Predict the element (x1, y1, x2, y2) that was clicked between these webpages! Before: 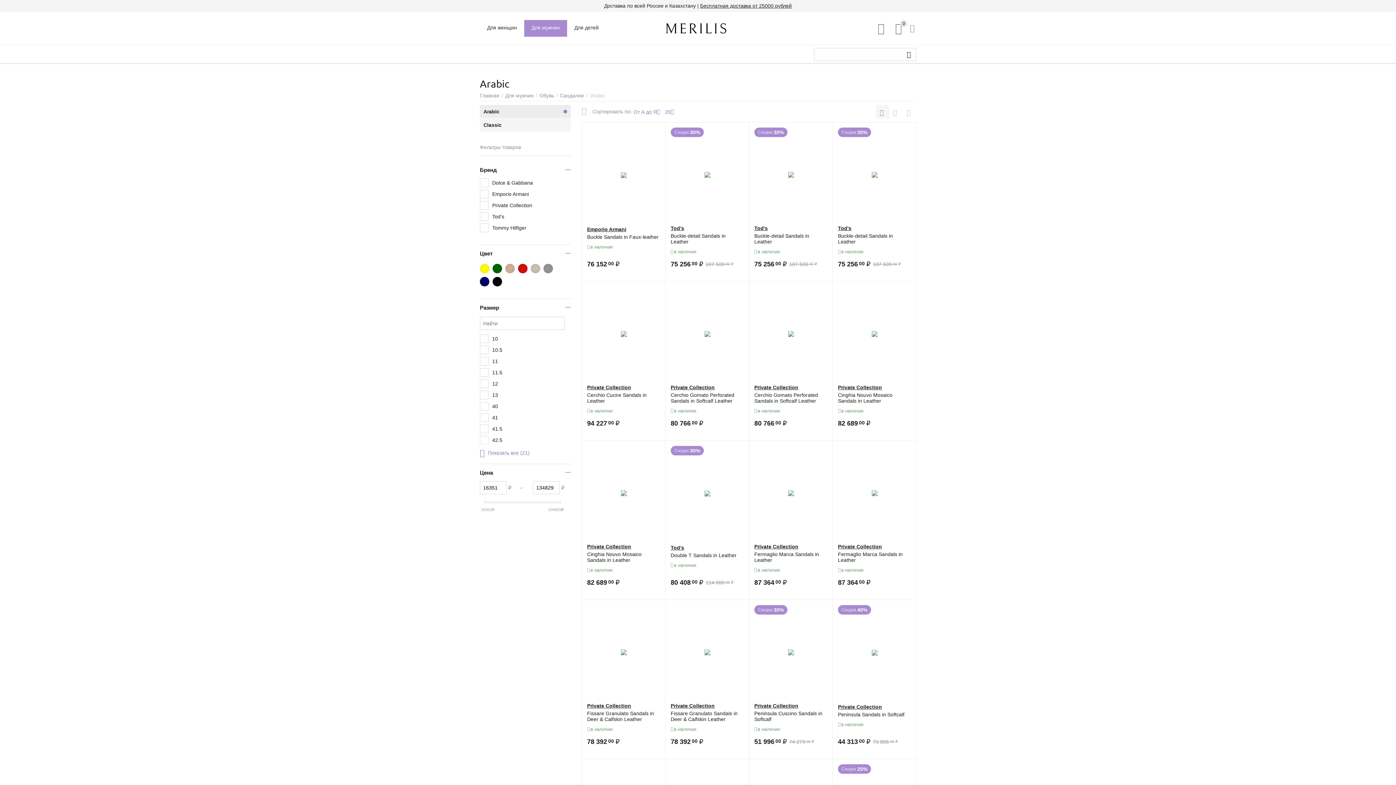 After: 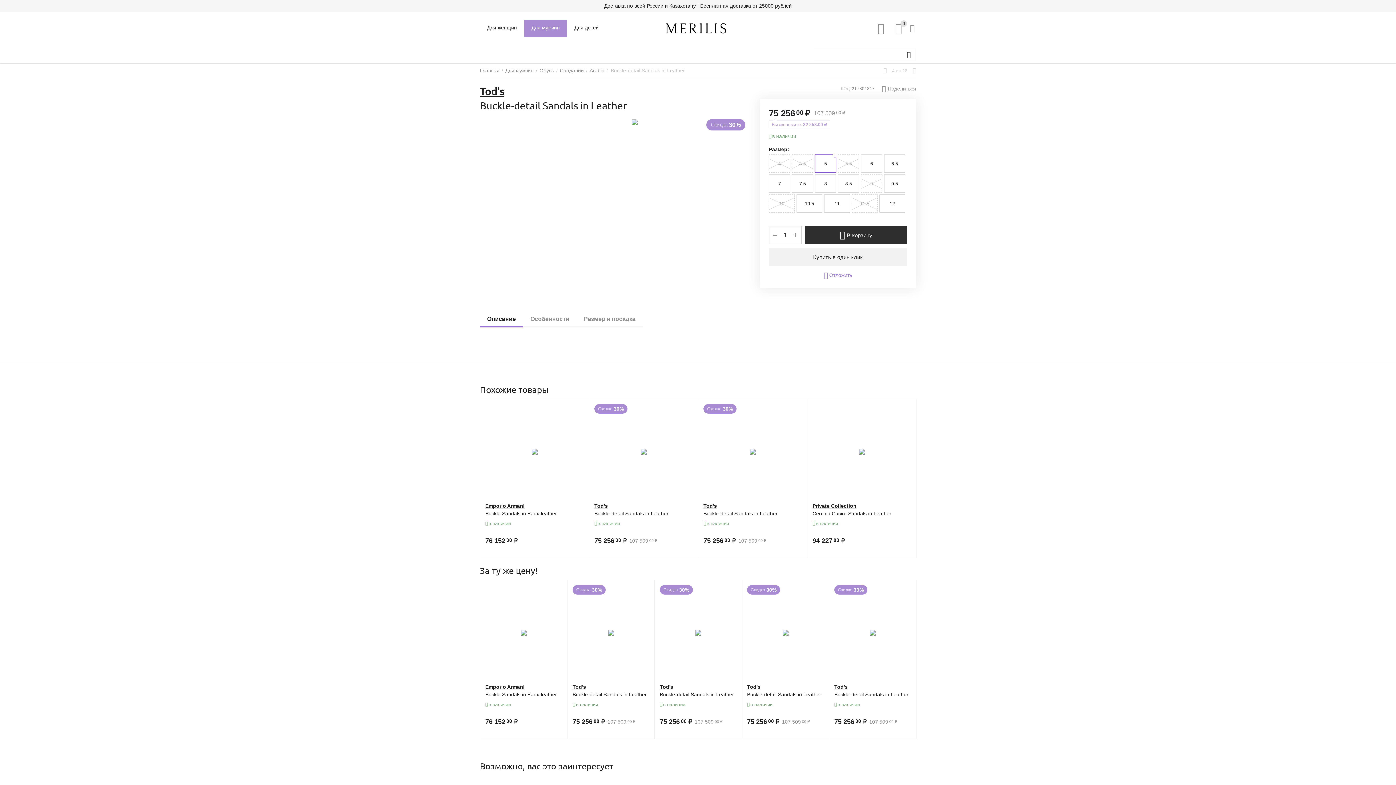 Action: bbox: (838, 233, 911, 244) label: Buckle-detail Sandals in Leather